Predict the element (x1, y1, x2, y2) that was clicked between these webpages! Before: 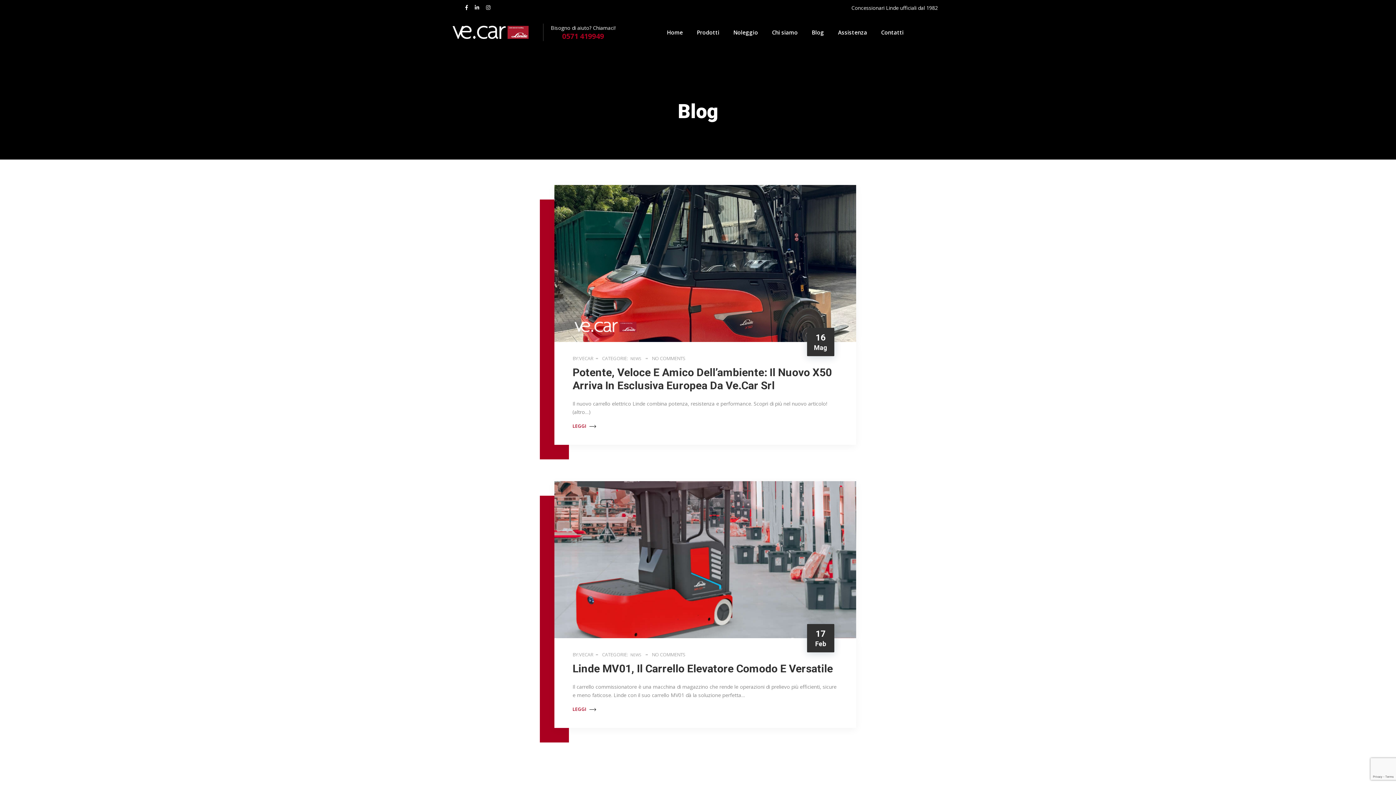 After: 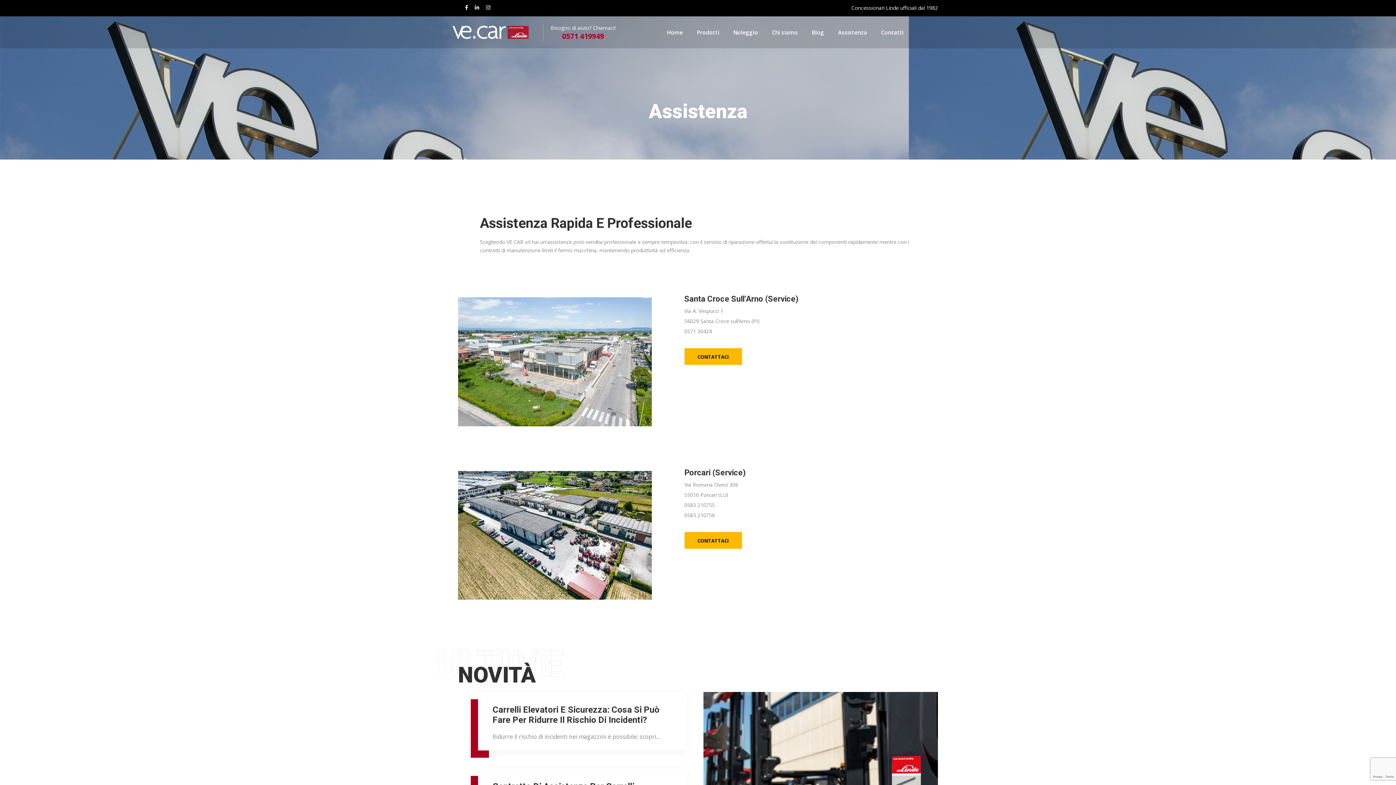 Action: label: Assistenza bbox: (831, 25, 874, 39)